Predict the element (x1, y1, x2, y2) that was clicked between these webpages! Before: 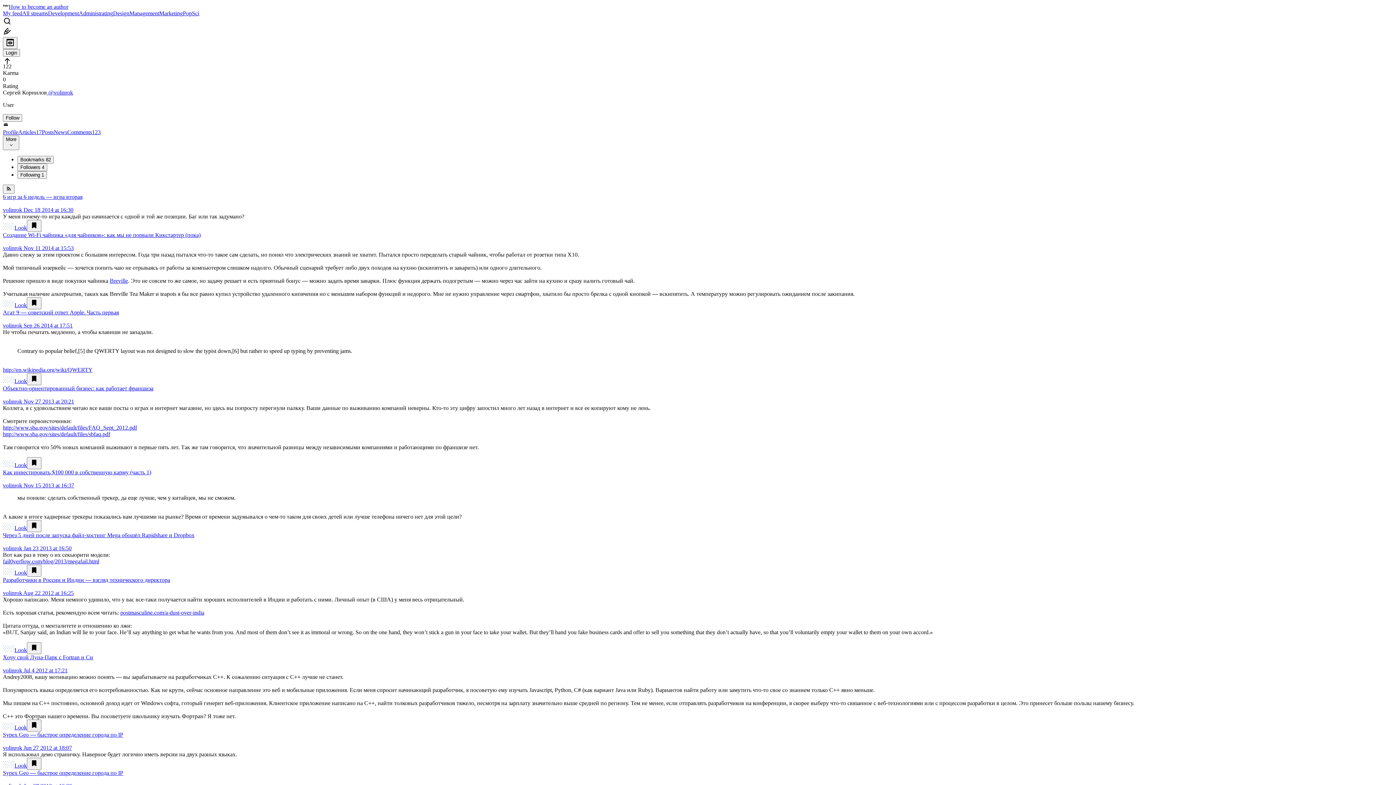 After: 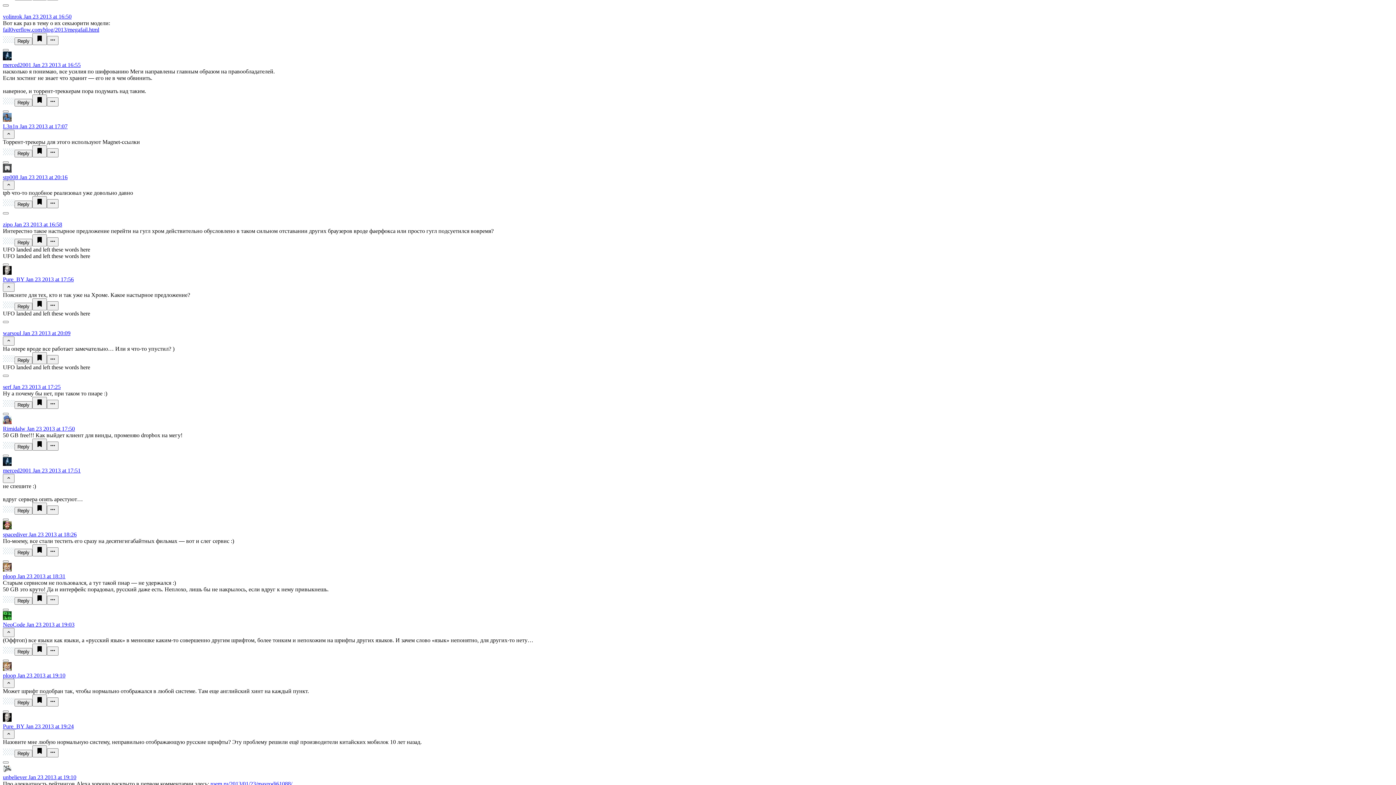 Action: label: Look bbox: (14, 569, 26, 576)